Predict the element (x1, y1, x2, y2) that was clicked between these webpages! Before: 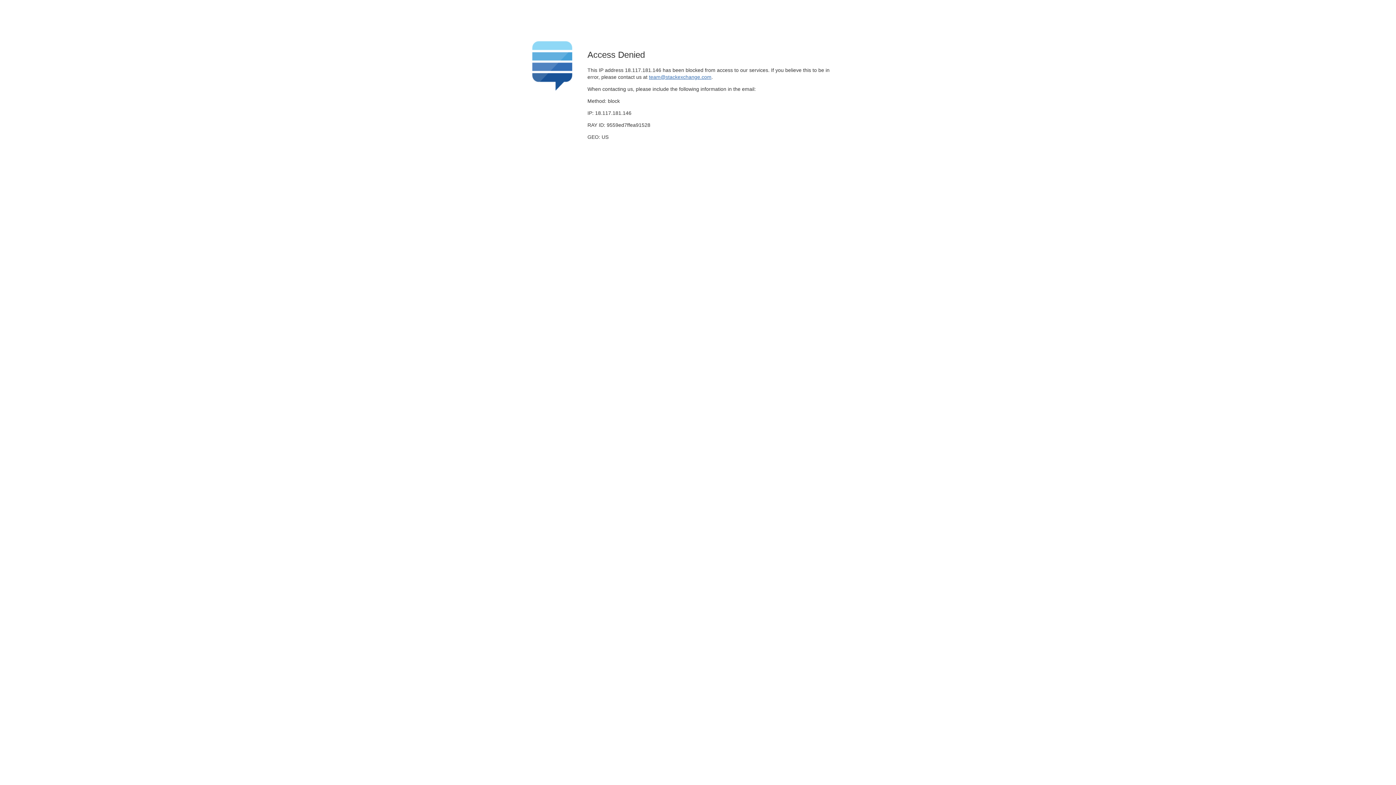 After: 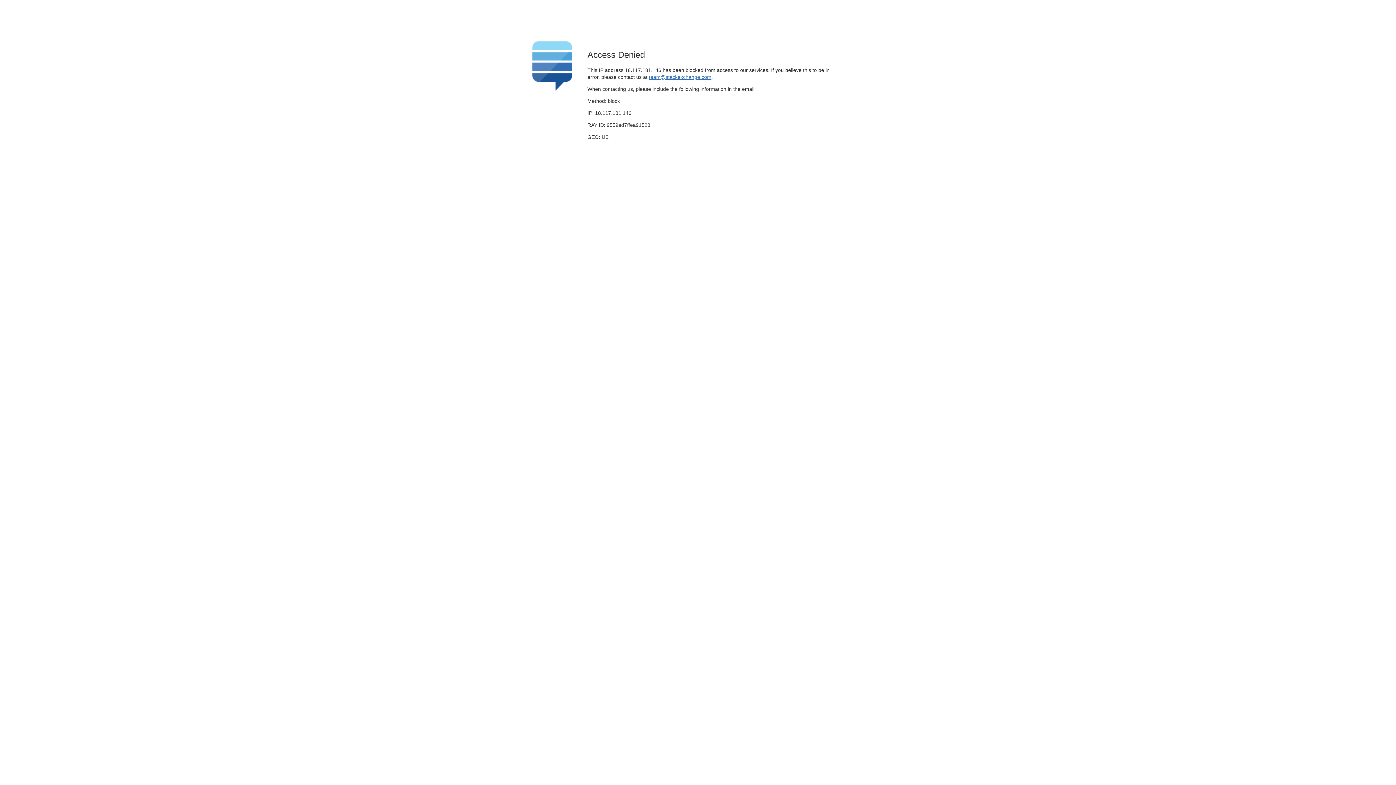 Action: label: team@stackexchange.com bbox: (649, 74, 711, 79)